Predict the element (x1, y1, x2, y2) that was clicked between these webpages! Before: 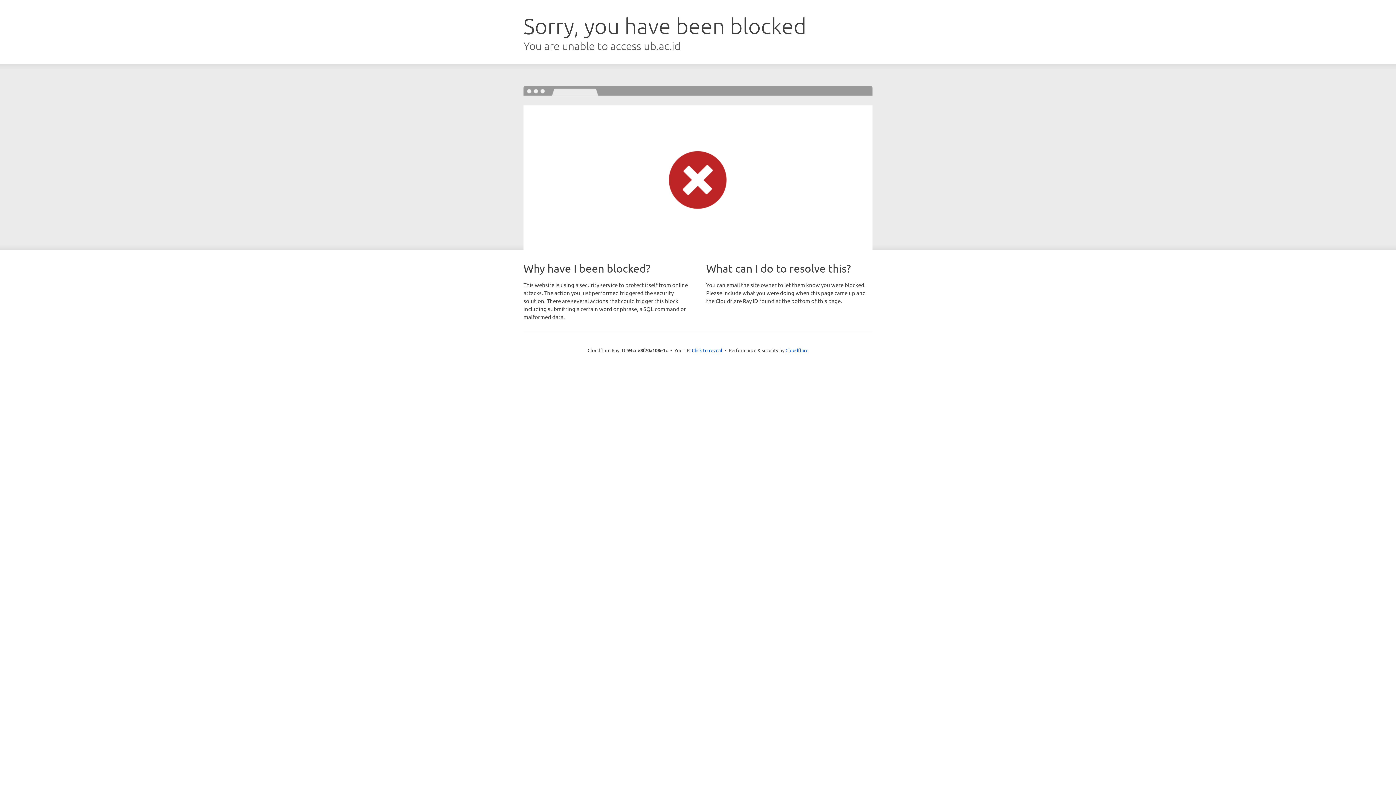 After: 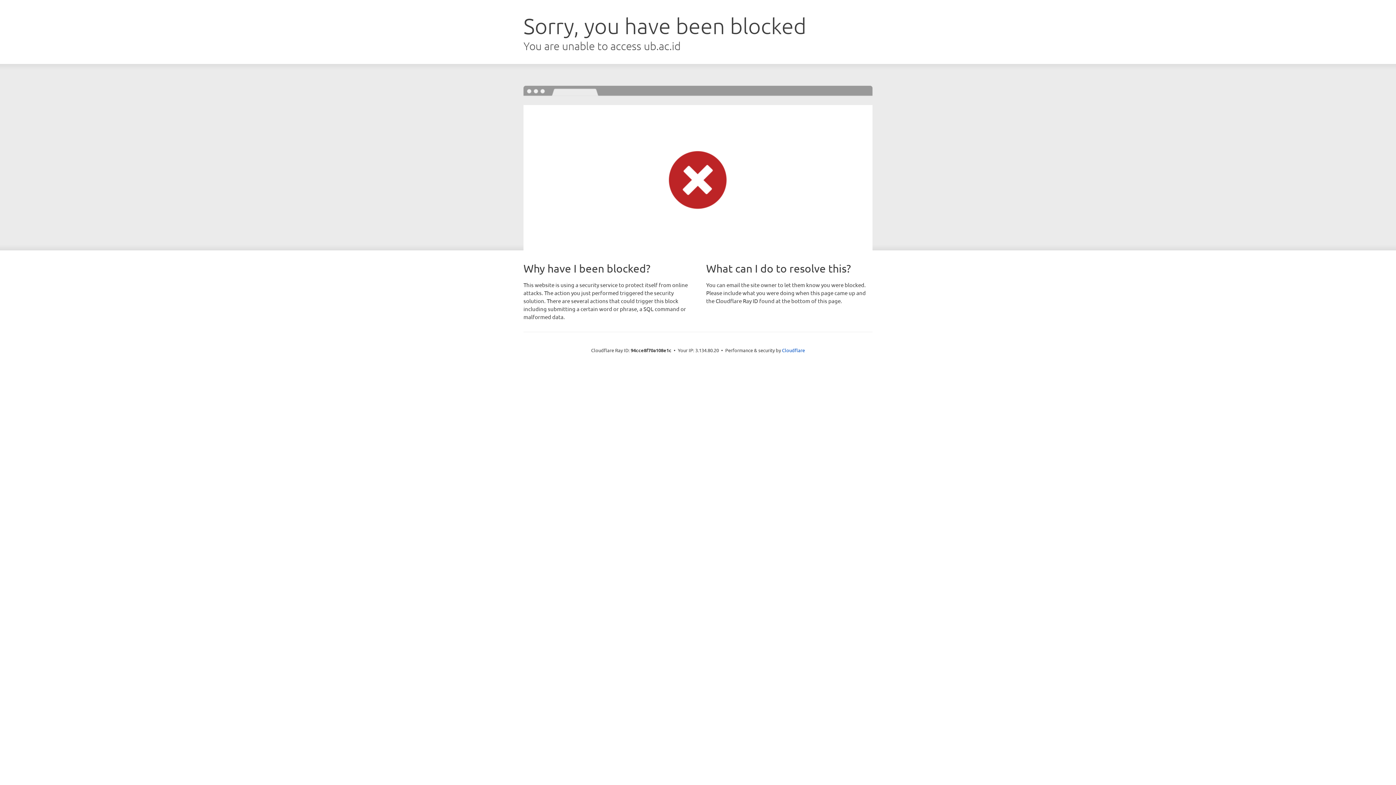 Action: label: Click to reveal bbox: (692, 346, 722, 353)